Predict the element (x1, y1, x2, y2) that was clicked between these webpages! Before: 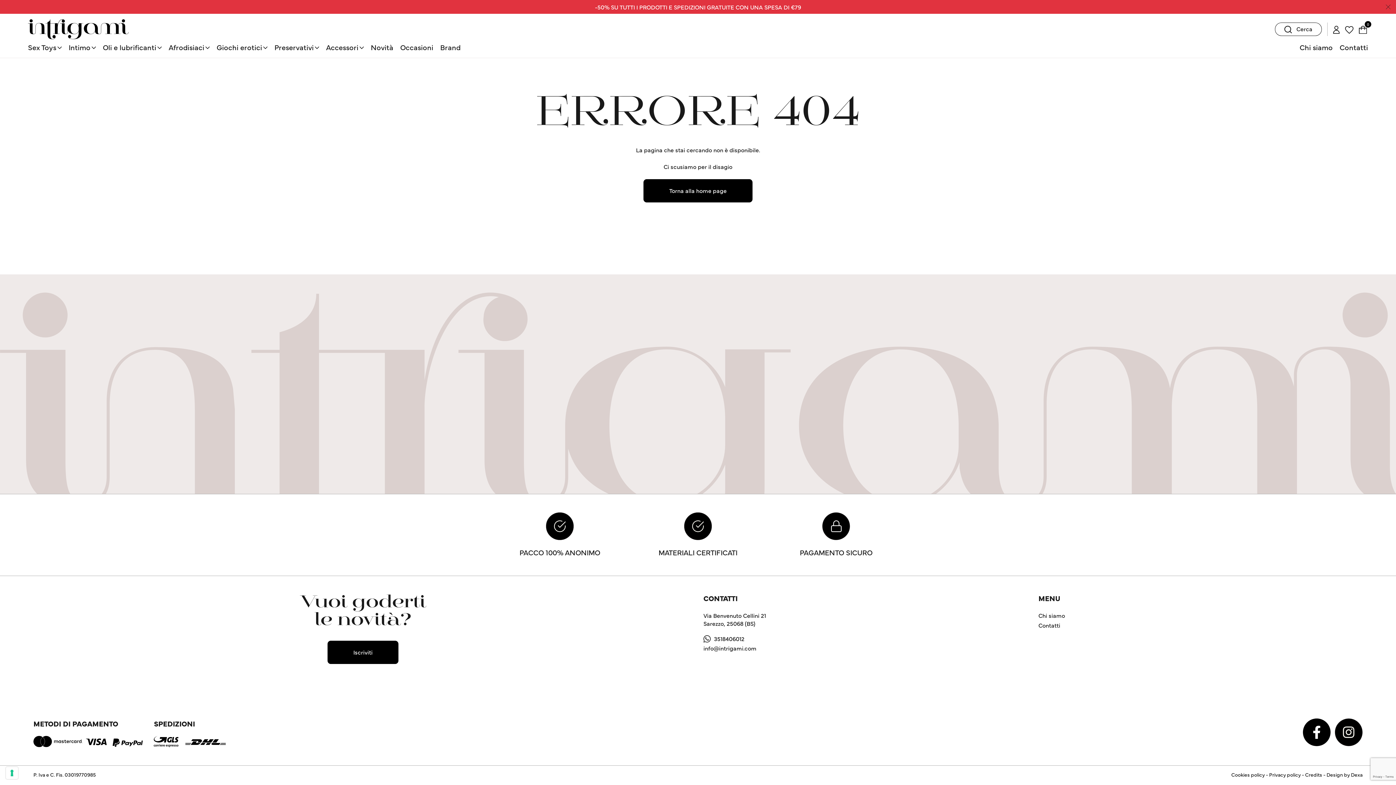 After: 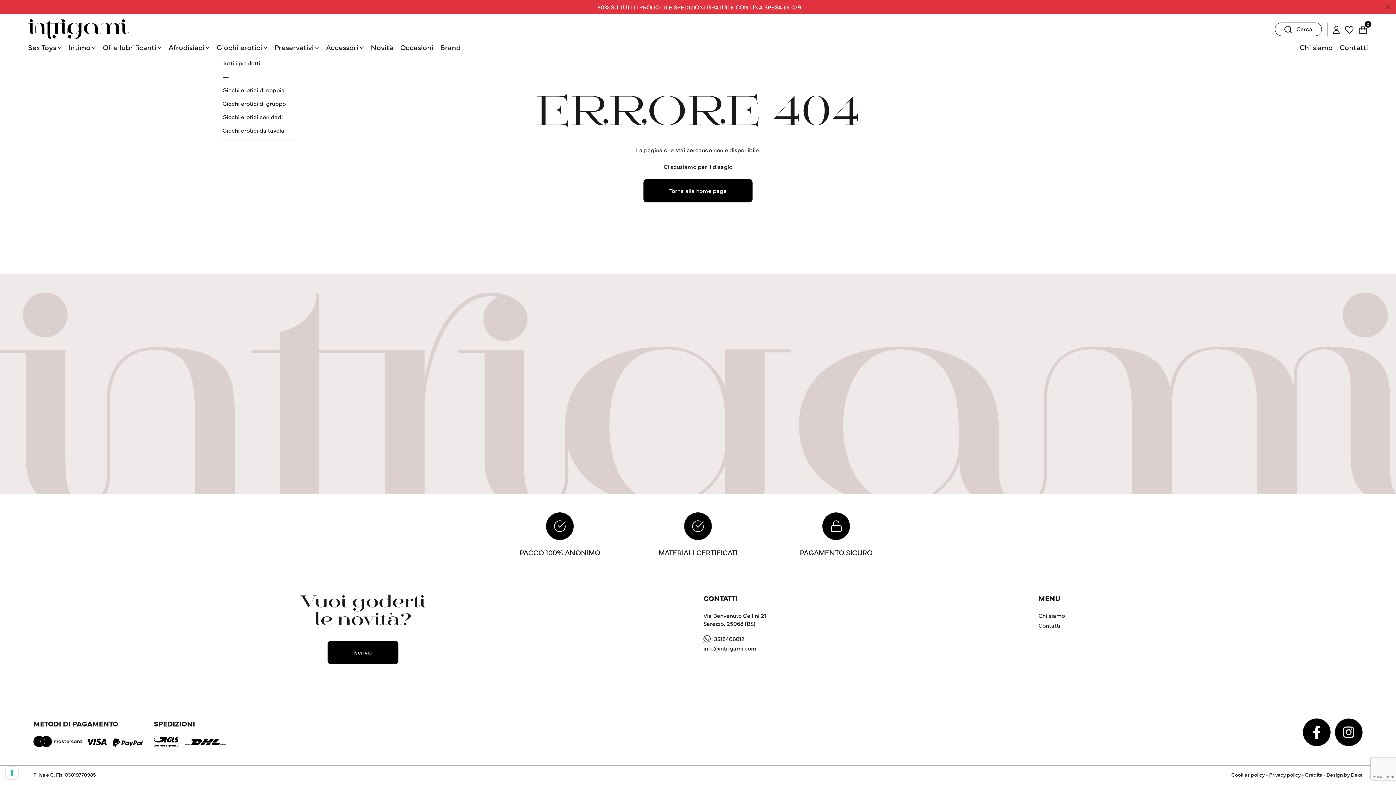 Action: label: Giochi erotici bbox: (216, 42, 267, 52)